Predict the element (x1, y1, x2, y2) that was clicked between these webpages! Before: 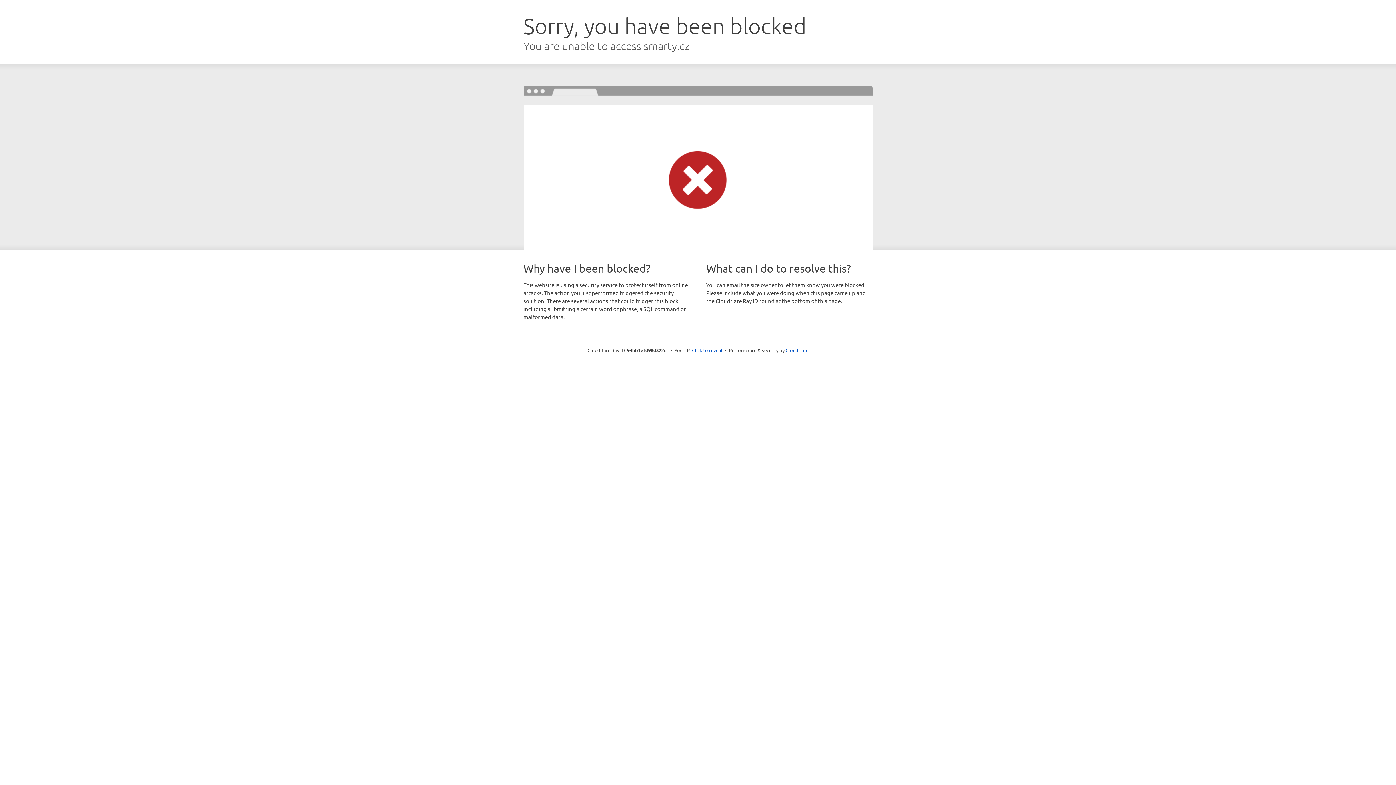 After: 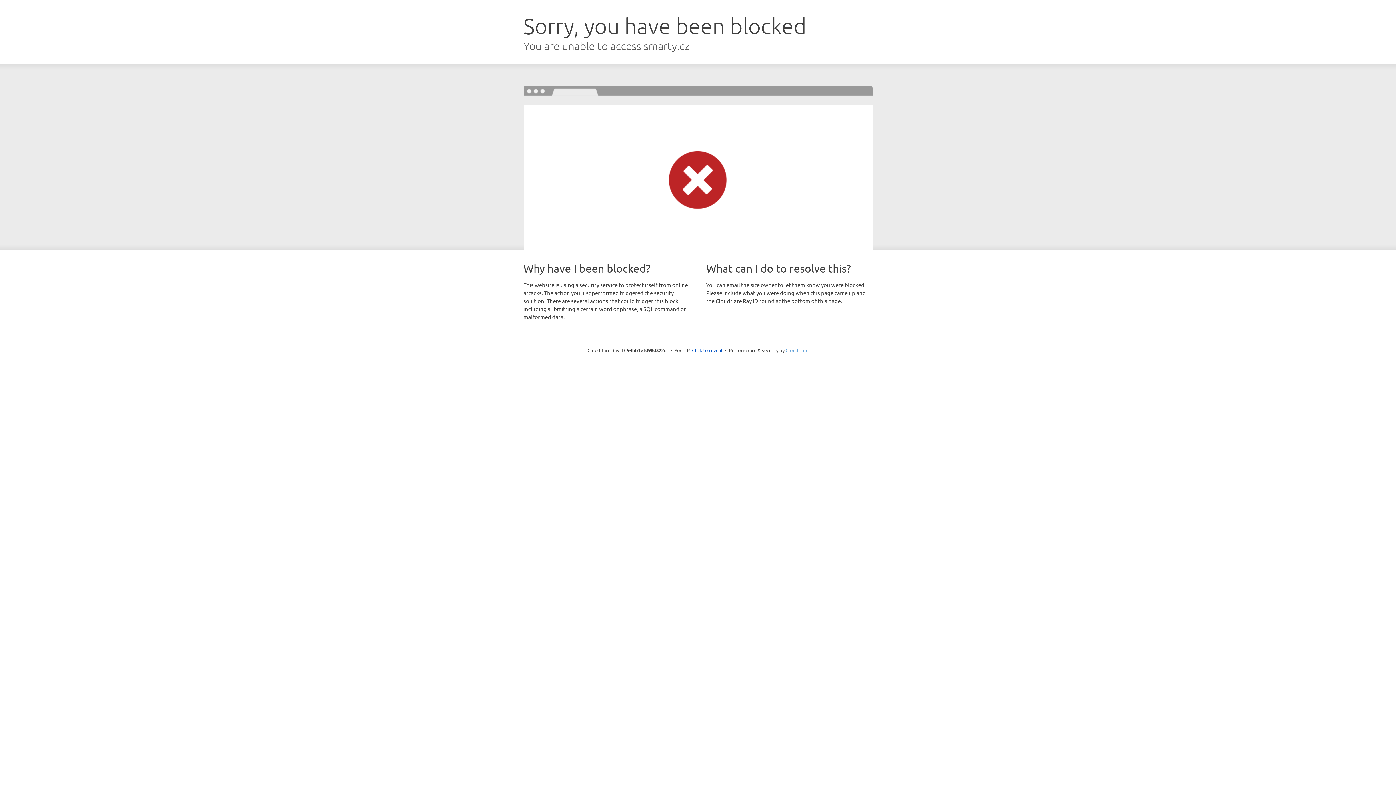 Action: label: Cloudflare bbox: (785, 347, 808, 353)